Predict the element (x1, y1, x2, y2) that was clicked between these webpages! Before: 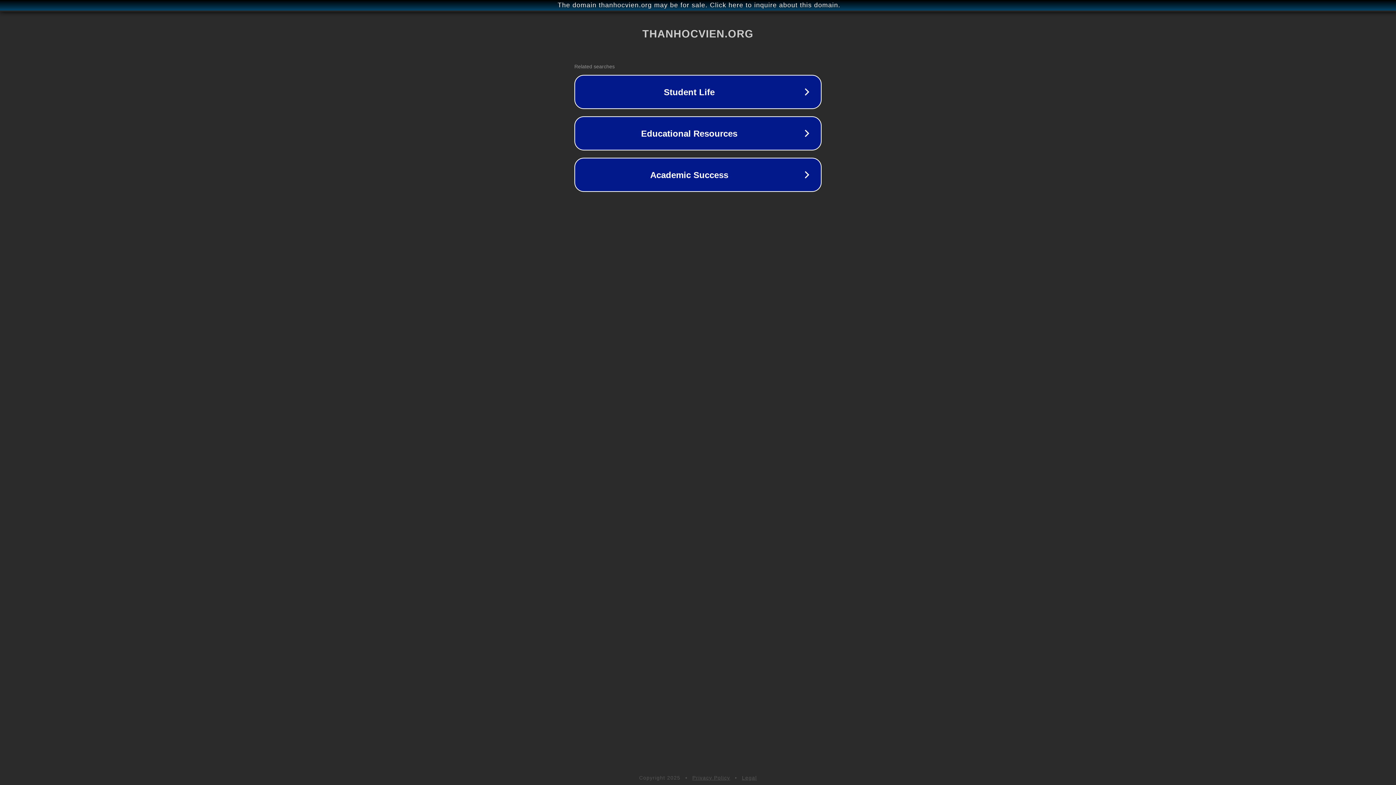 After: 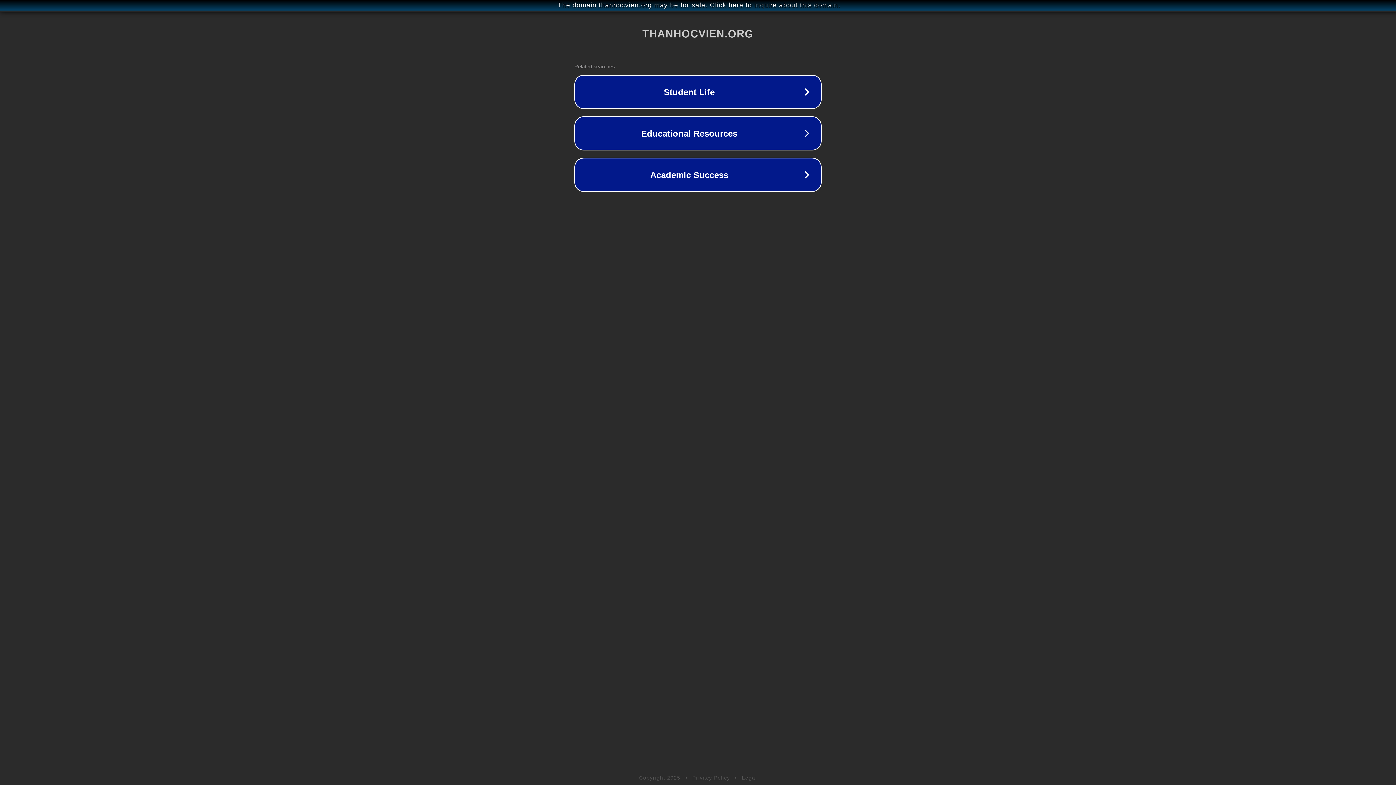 Action: bbox: (692, 775, 730, 781) label: Privacy Policy